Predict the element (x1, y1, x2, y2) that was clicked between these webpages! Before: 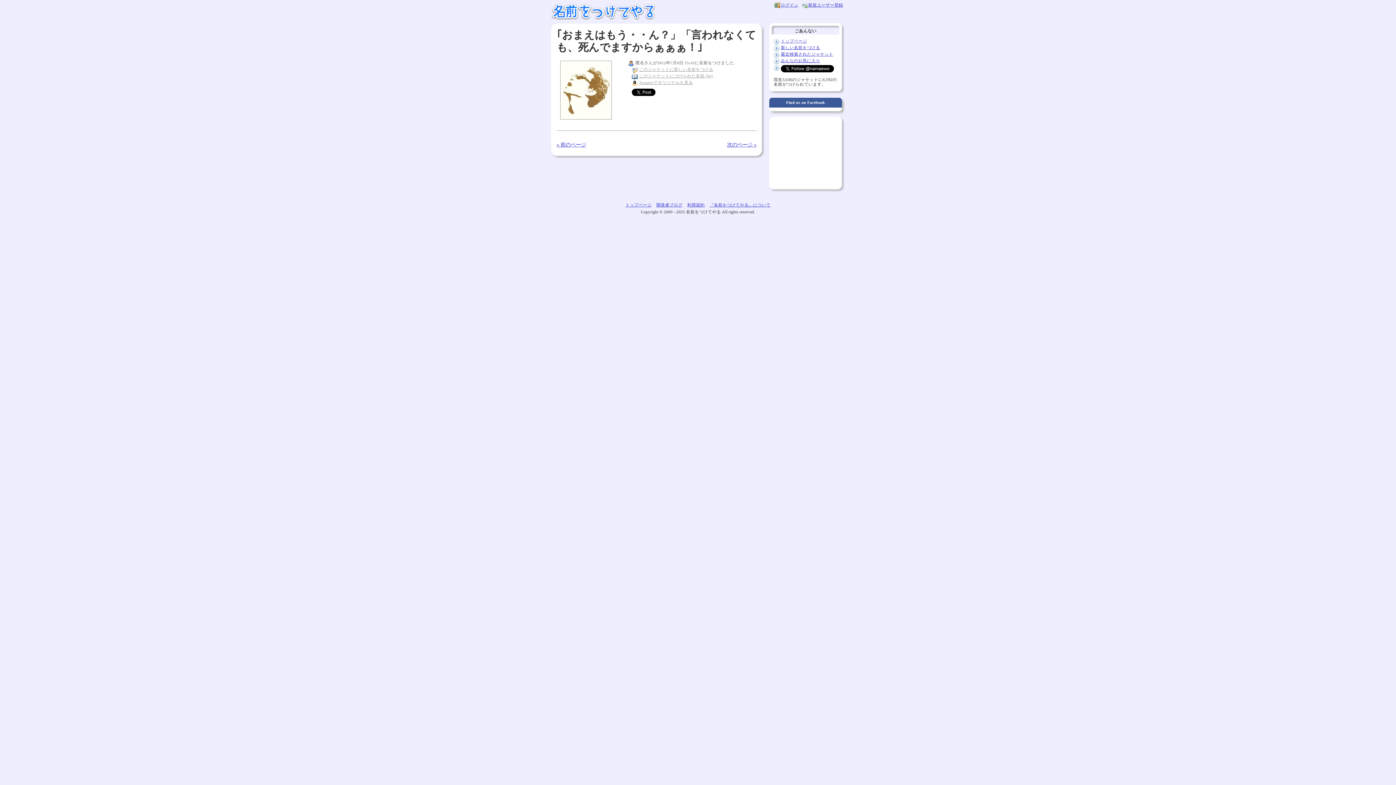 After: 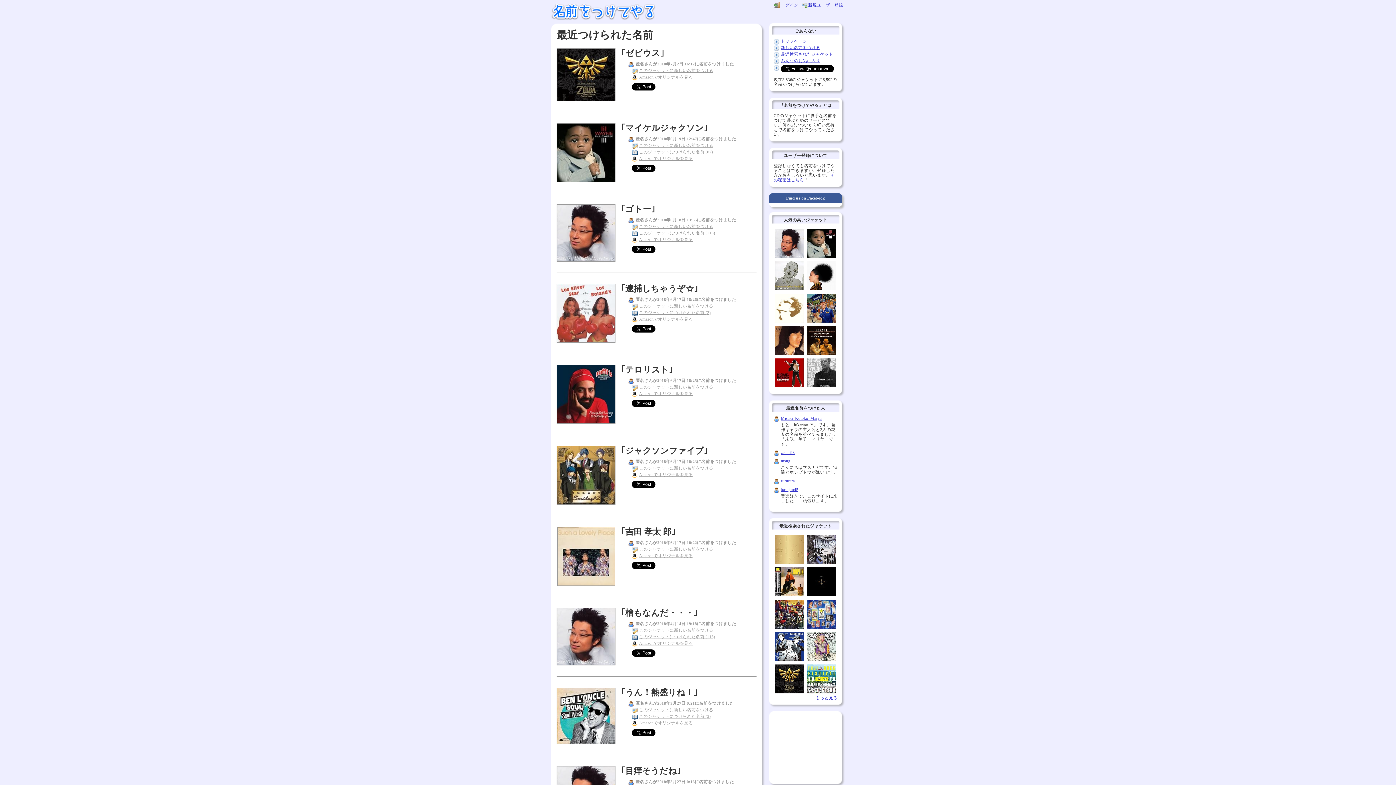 Action: bbox: (639, 67, 713, 71) label: このジャケットに新しい名前をつける